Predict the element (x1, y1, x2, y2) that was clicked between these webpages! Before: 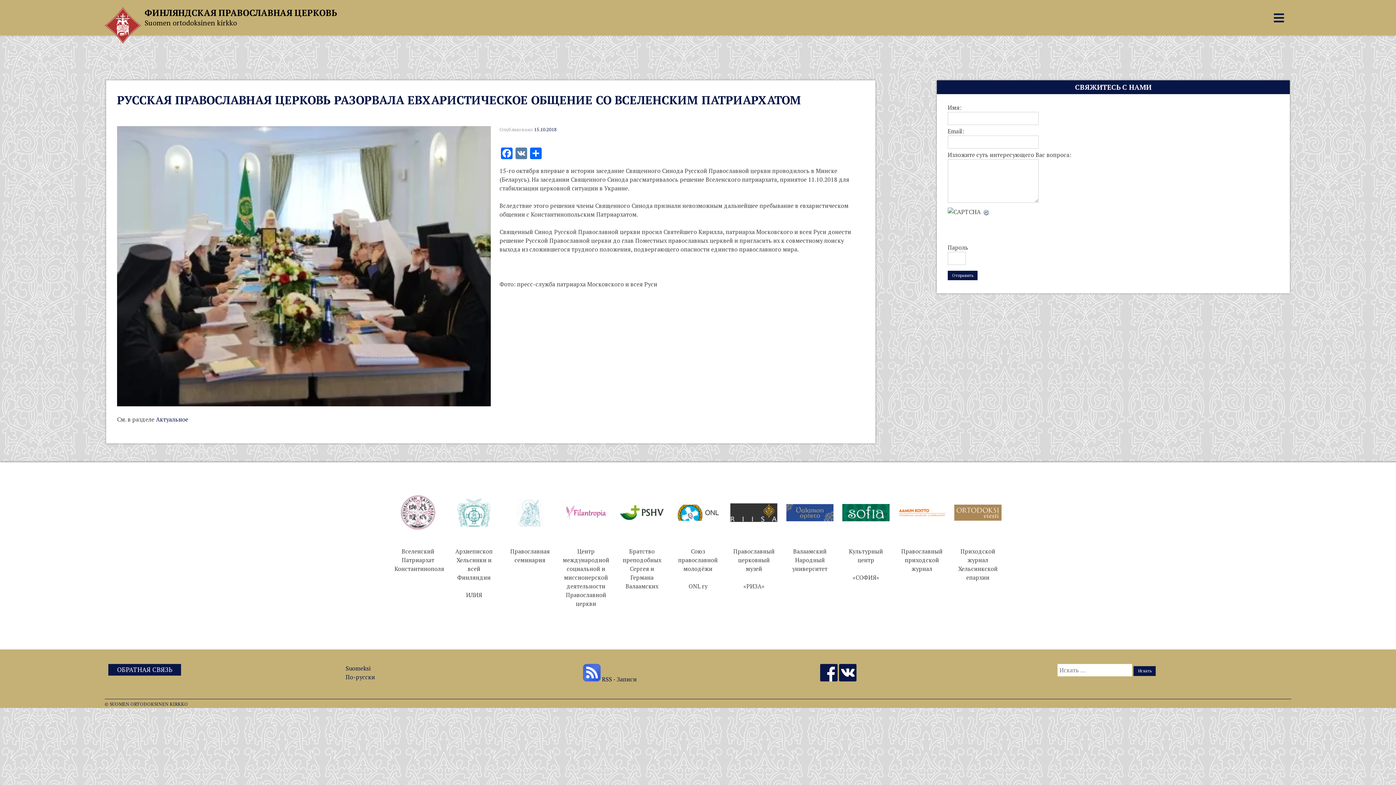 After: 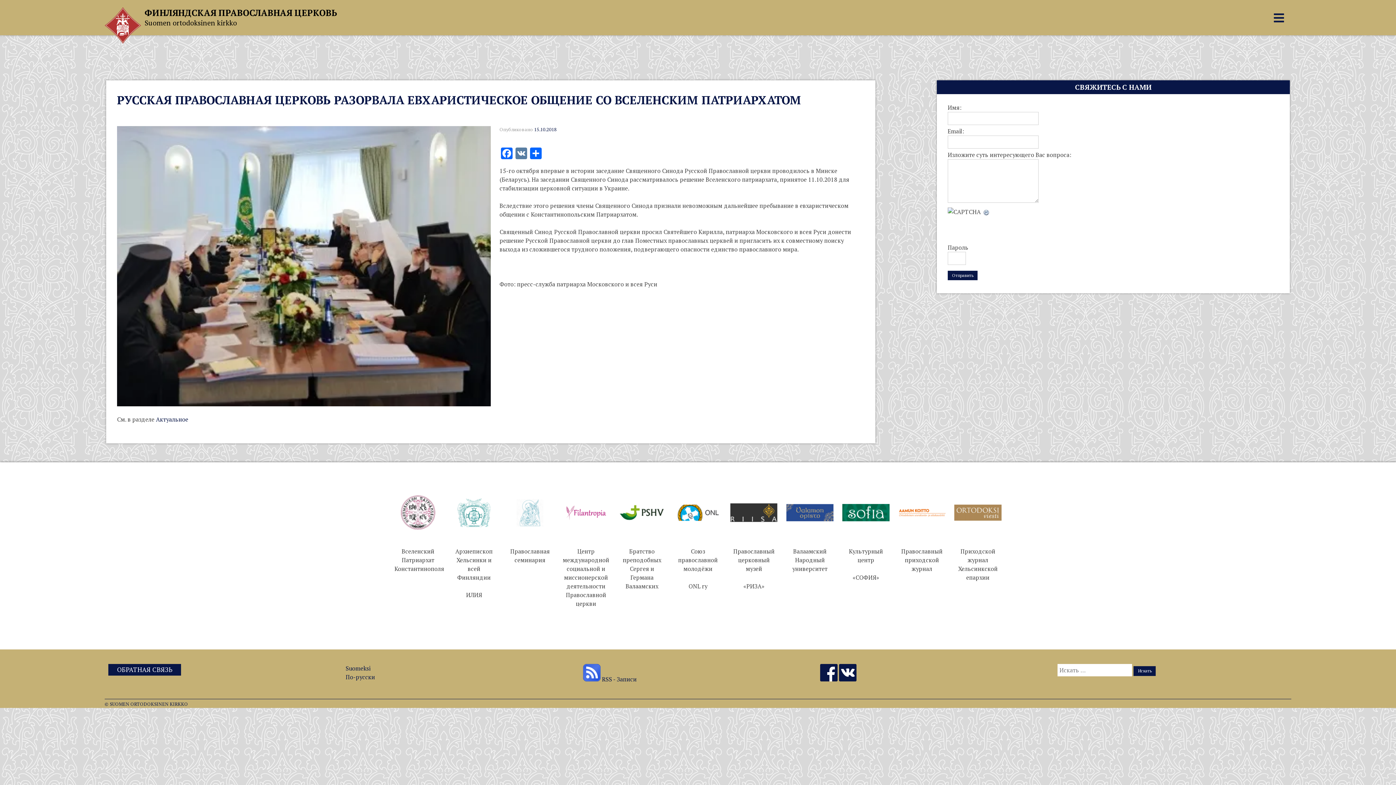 Action: bbox: (839, 675, 856, 683)